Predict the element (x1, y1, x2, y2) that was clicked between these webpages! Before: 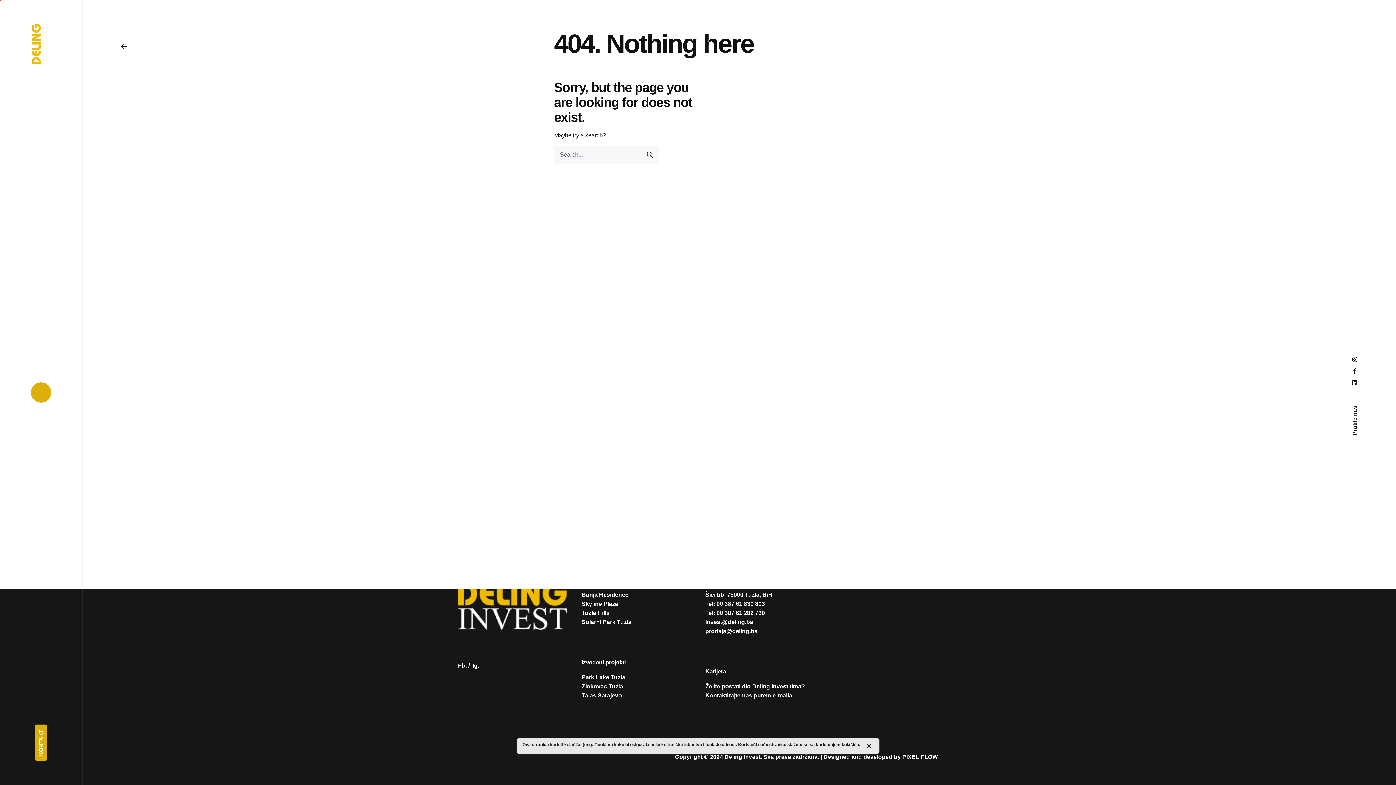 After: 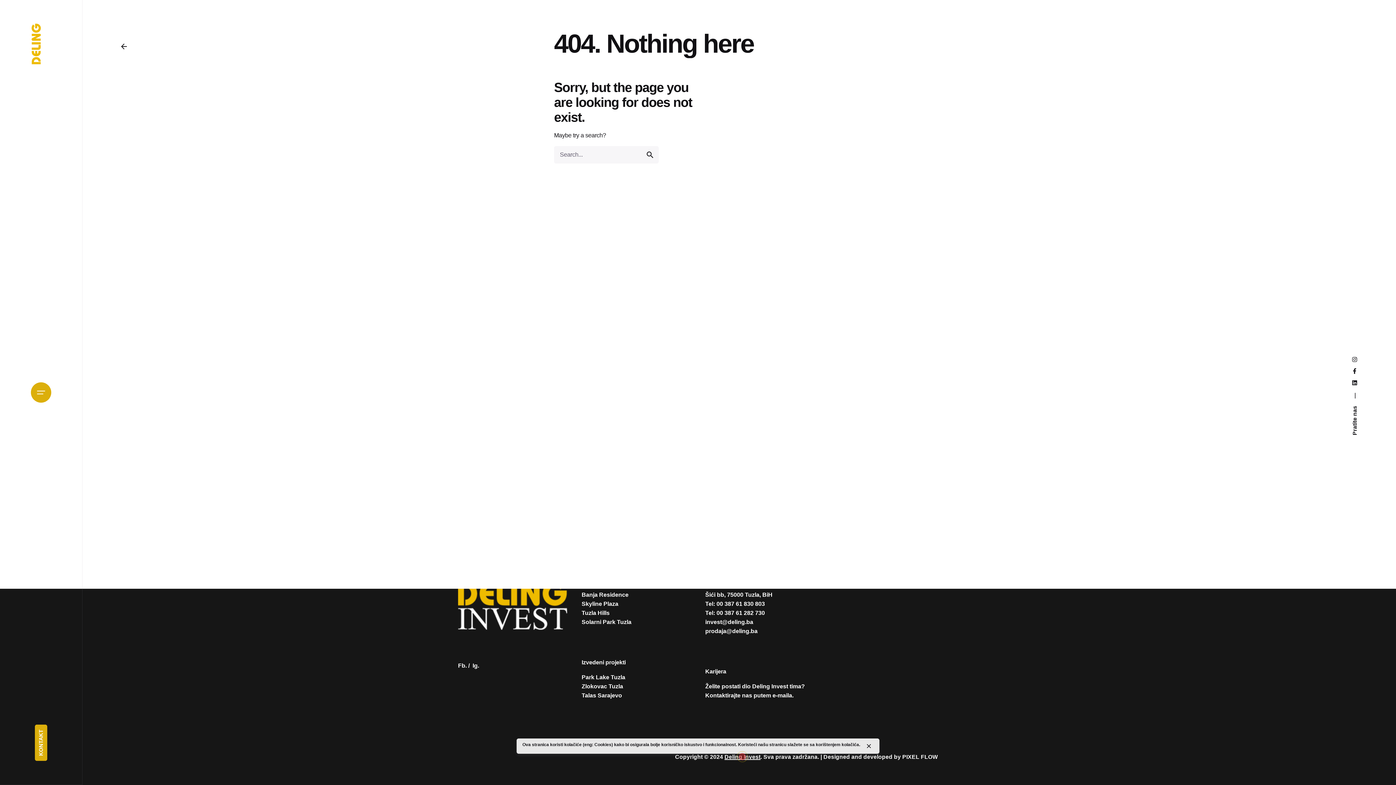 Action: label: Deling Invest bbox: (724, 754, 760, 760)